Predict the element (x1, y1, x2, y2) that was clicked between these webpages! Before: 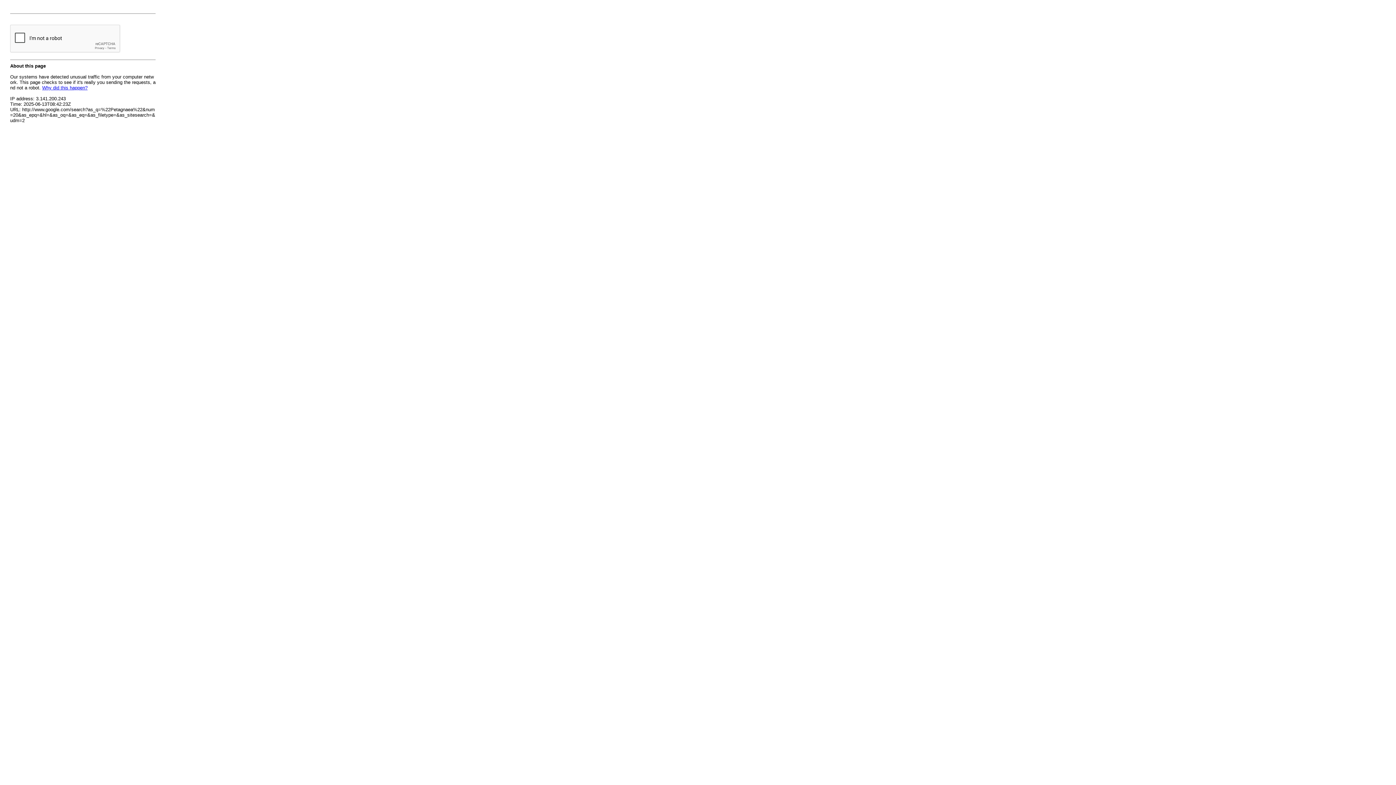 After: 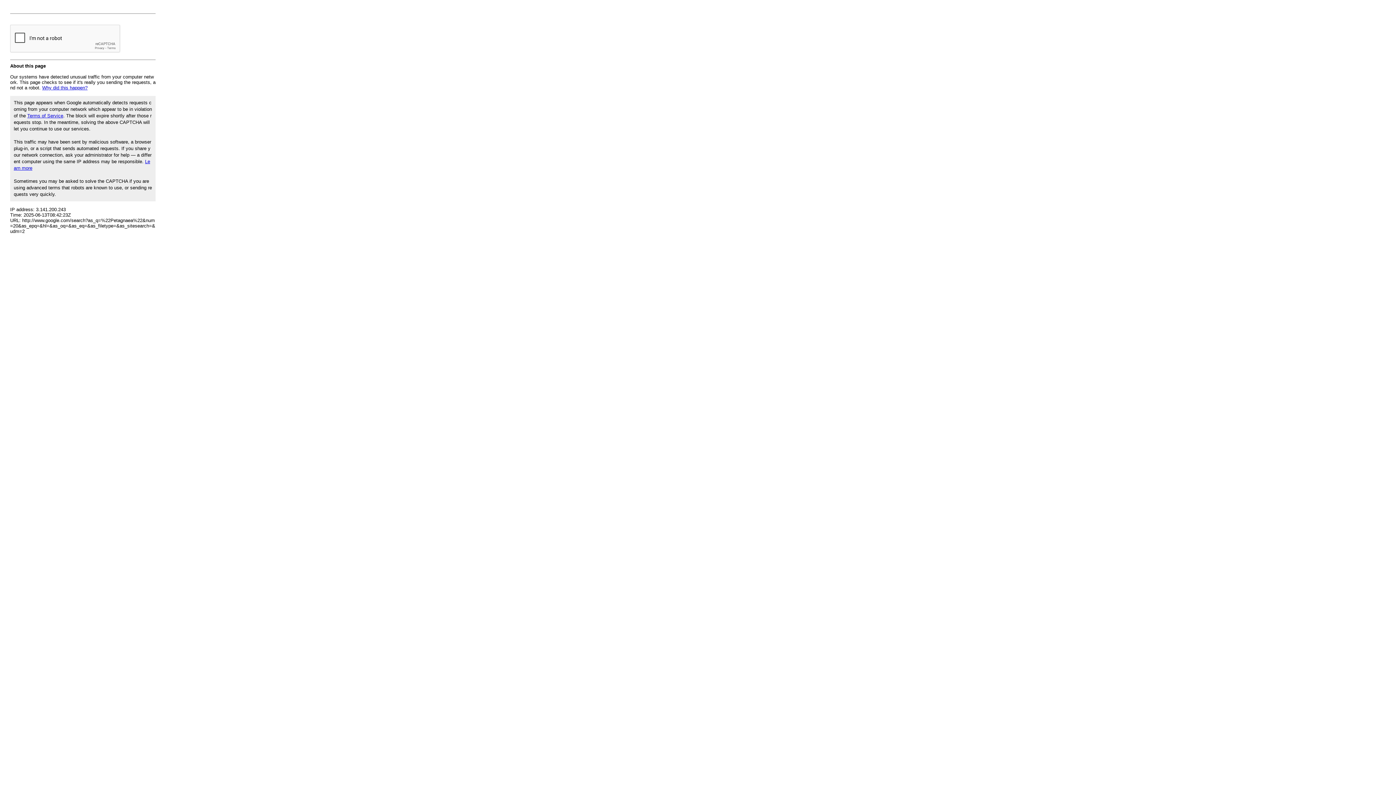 Action: bbox: (42, 85, 87, 90) label: Why did this happen?